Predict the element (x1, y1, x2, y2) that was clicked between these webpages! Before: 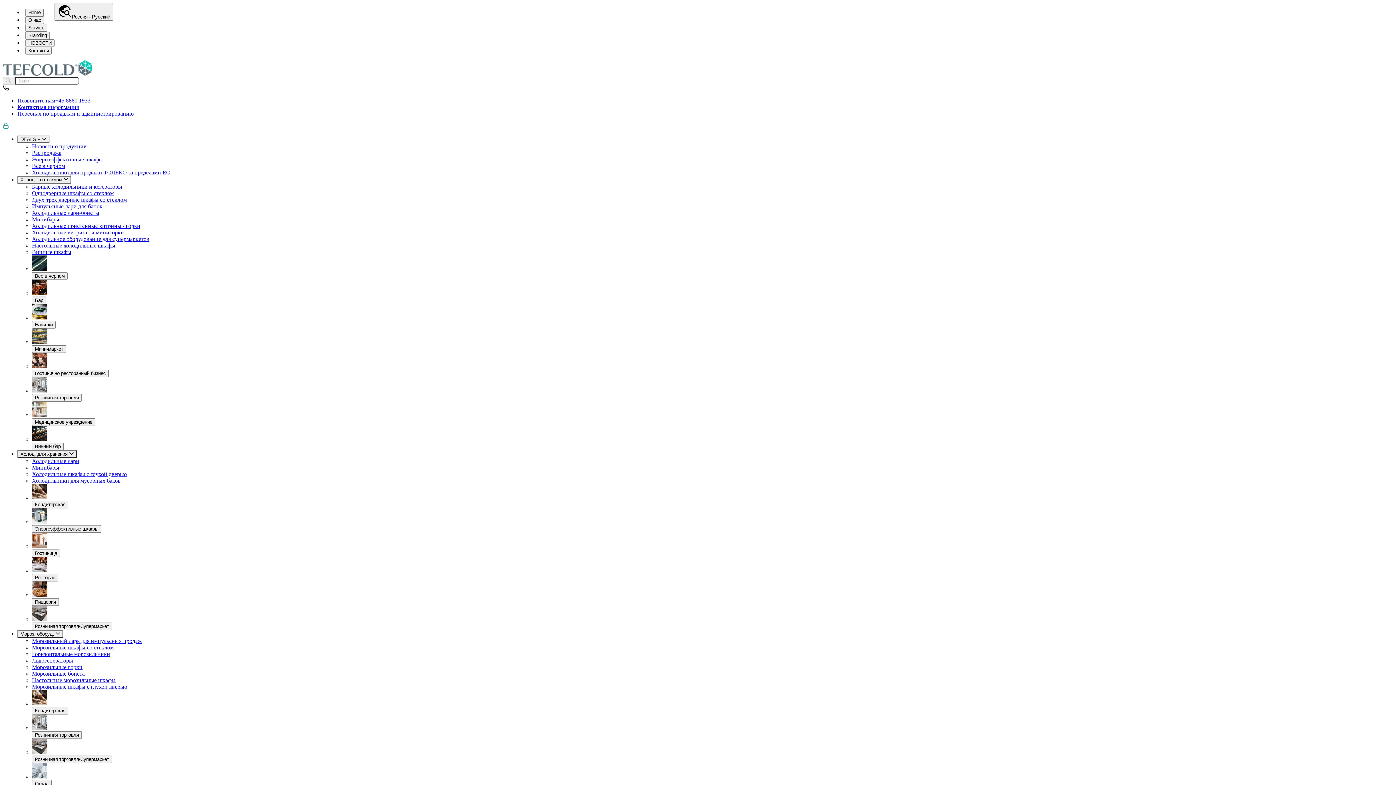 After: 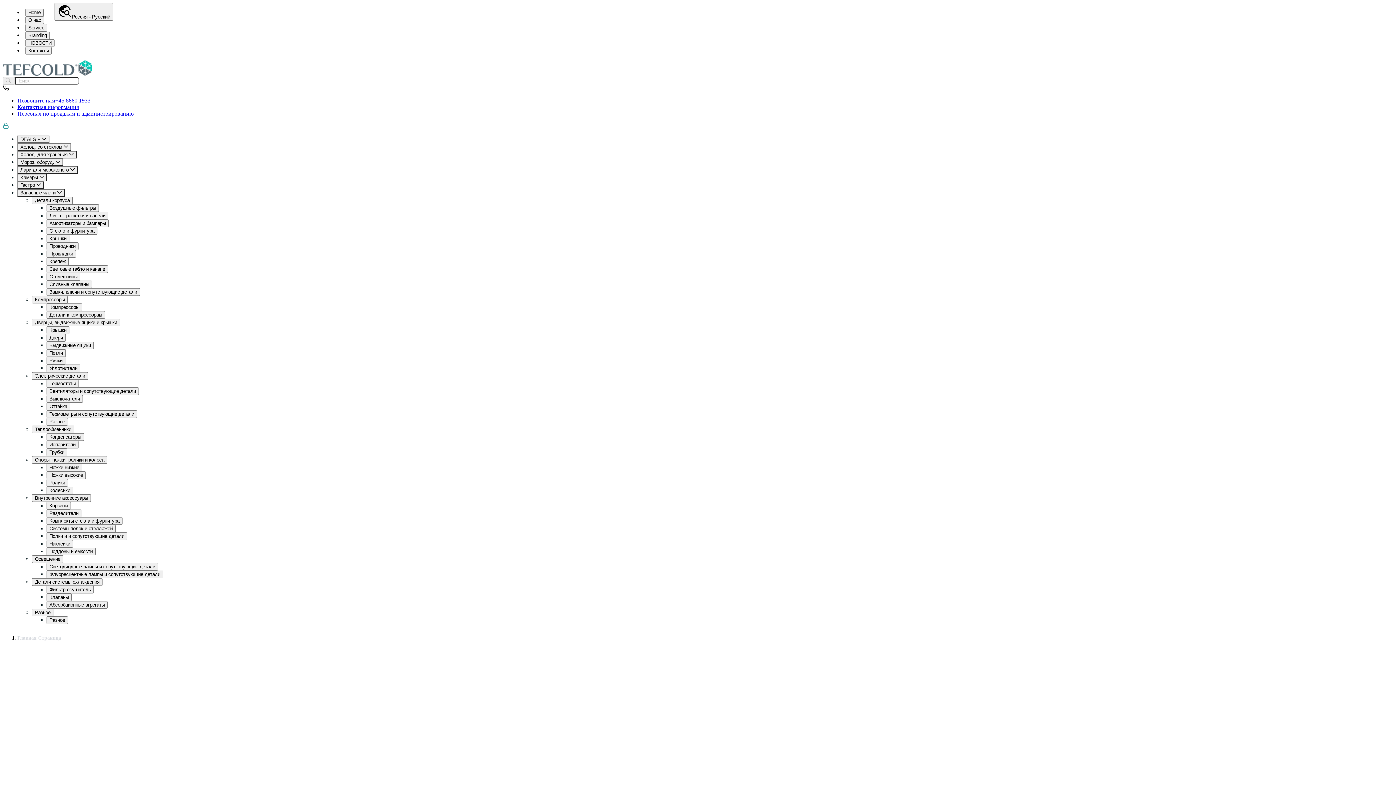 Action: label: Склад bbox: (32, 753, 172, 776)